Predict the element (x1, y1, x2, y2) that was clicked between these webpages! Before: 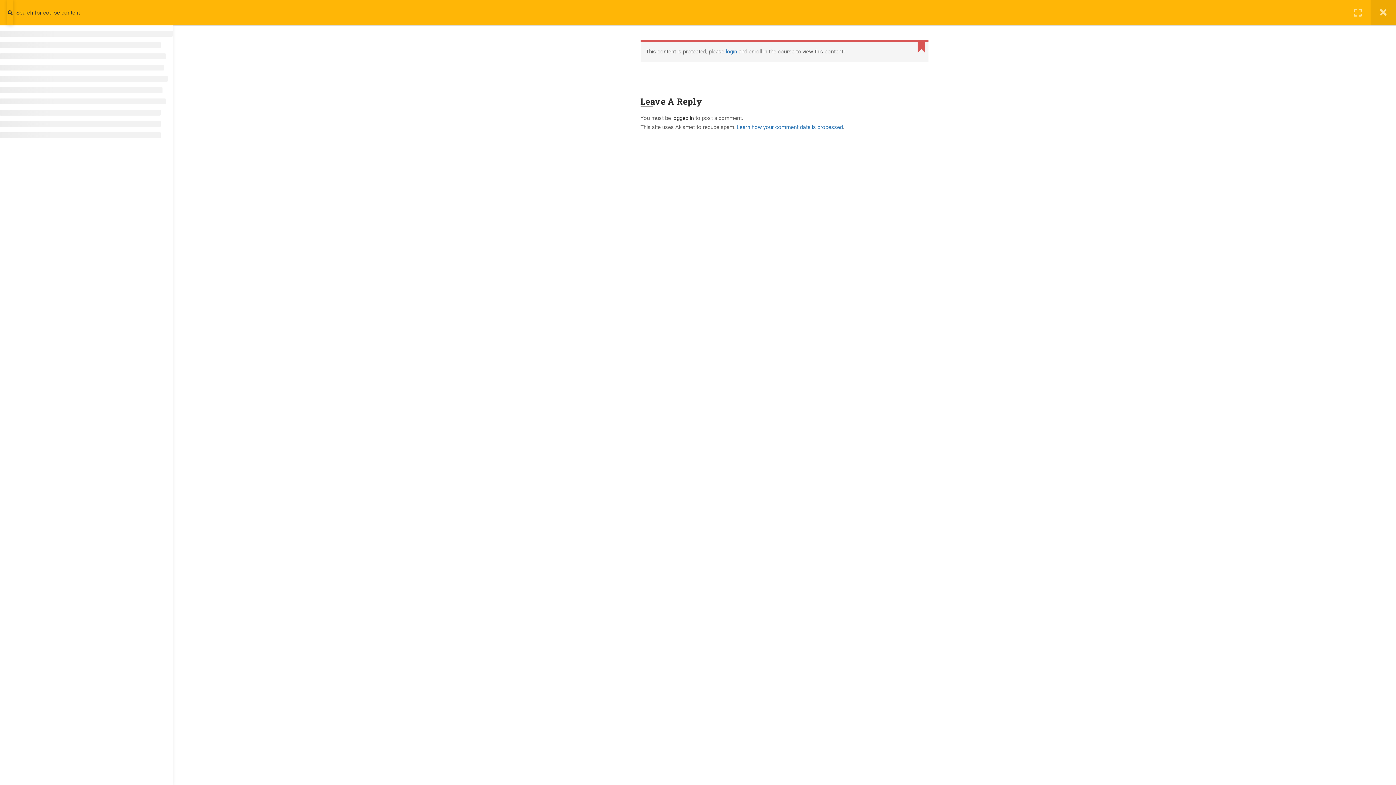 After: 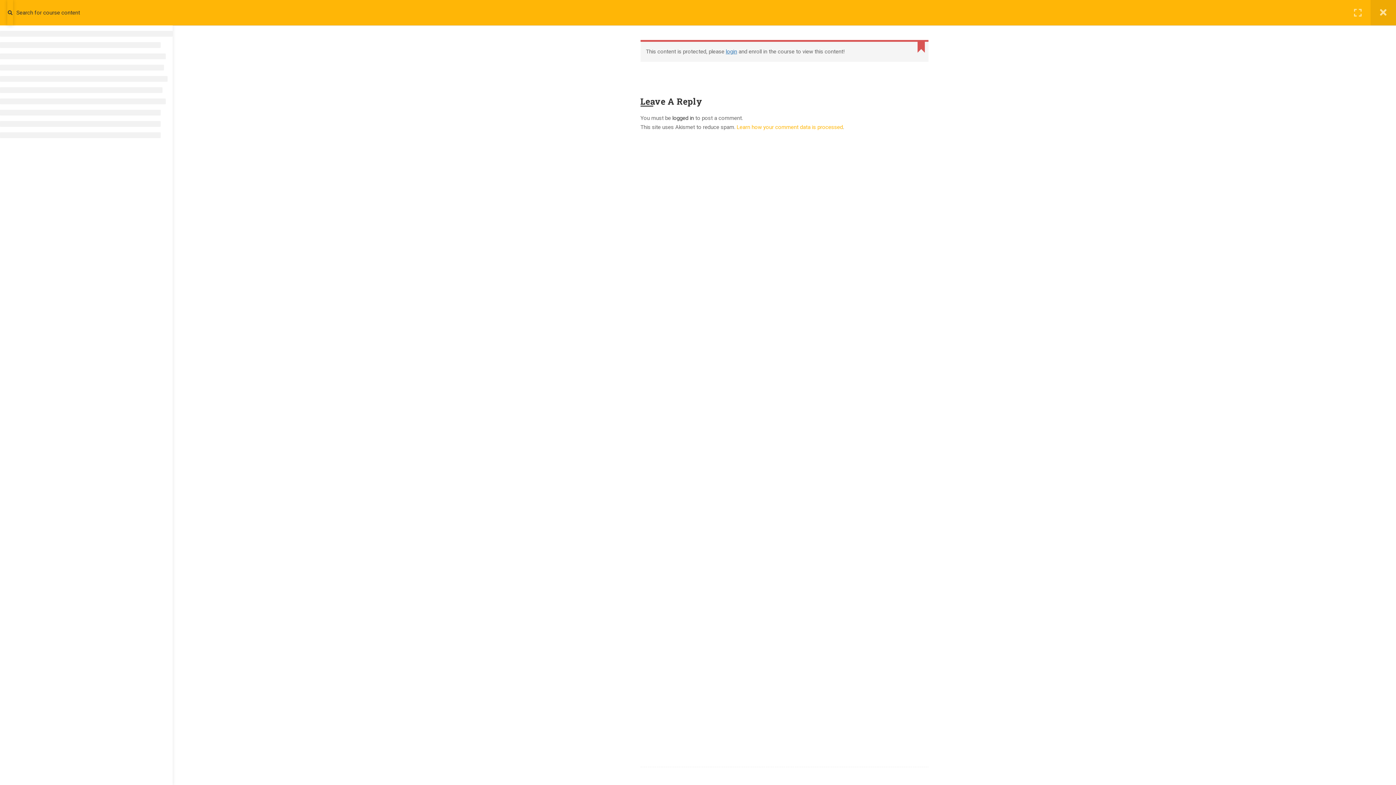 Action: label: Learn how your comment data is processed bbox: (736, 124, 843, 130)